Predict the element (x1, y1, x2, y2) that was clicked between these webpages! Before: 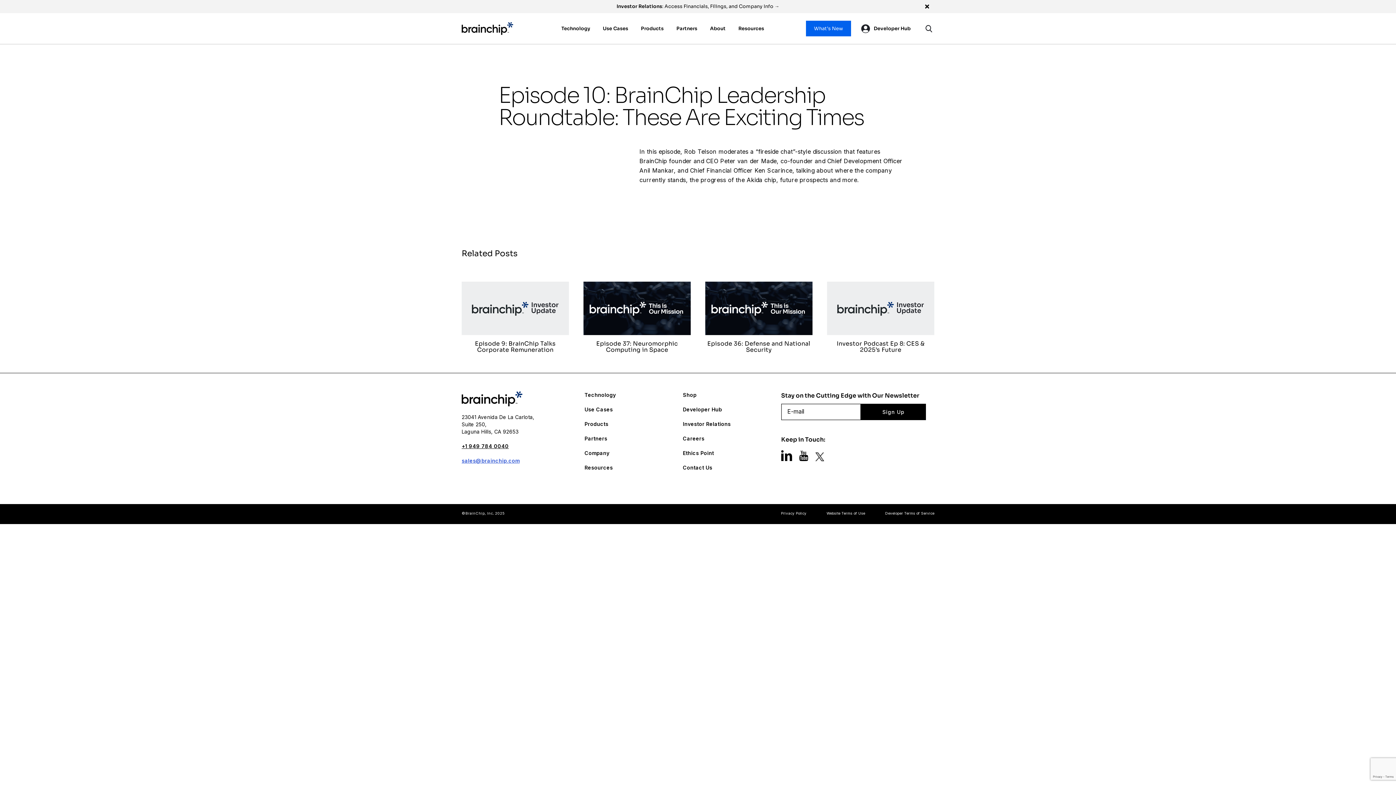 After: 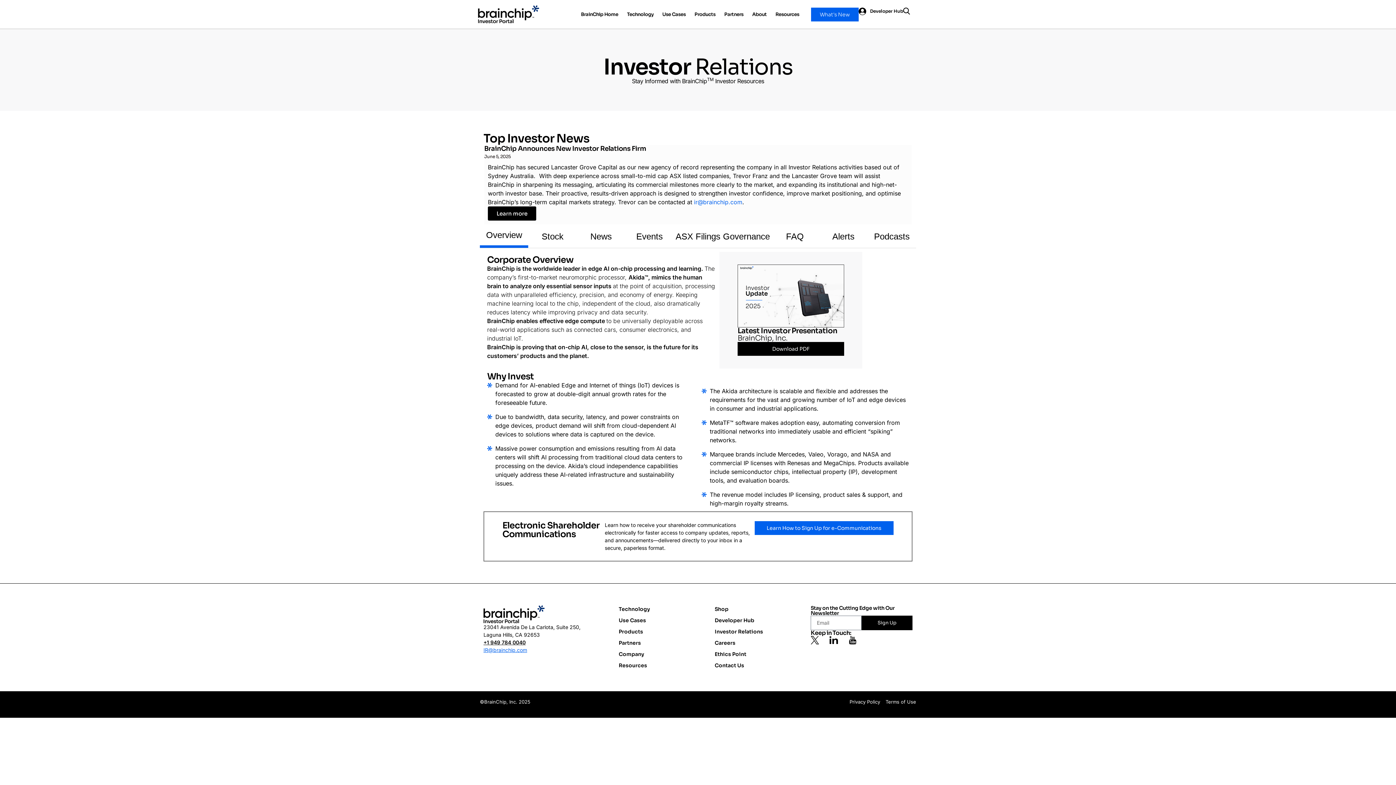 Action: bbox: (683, 420, 762, 427) label: Investor Relations